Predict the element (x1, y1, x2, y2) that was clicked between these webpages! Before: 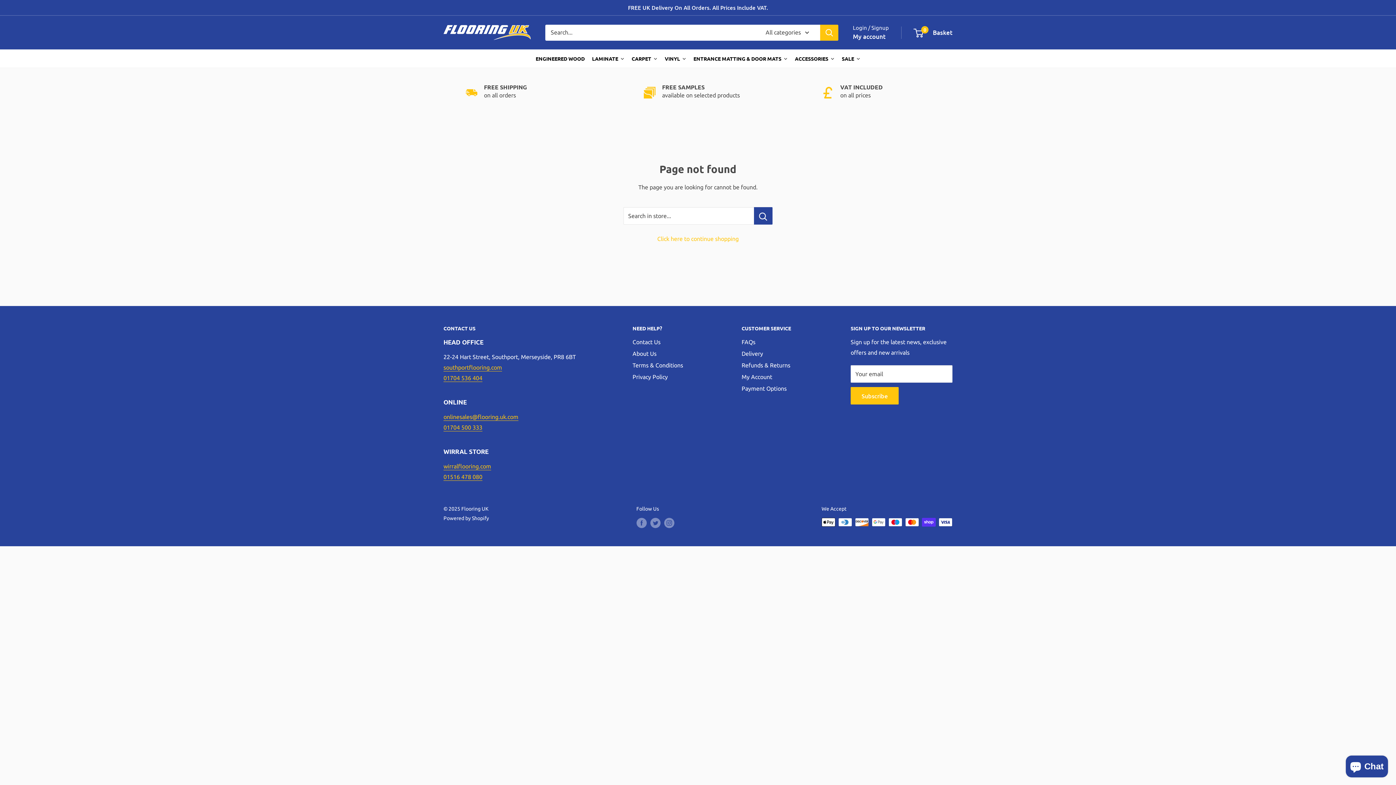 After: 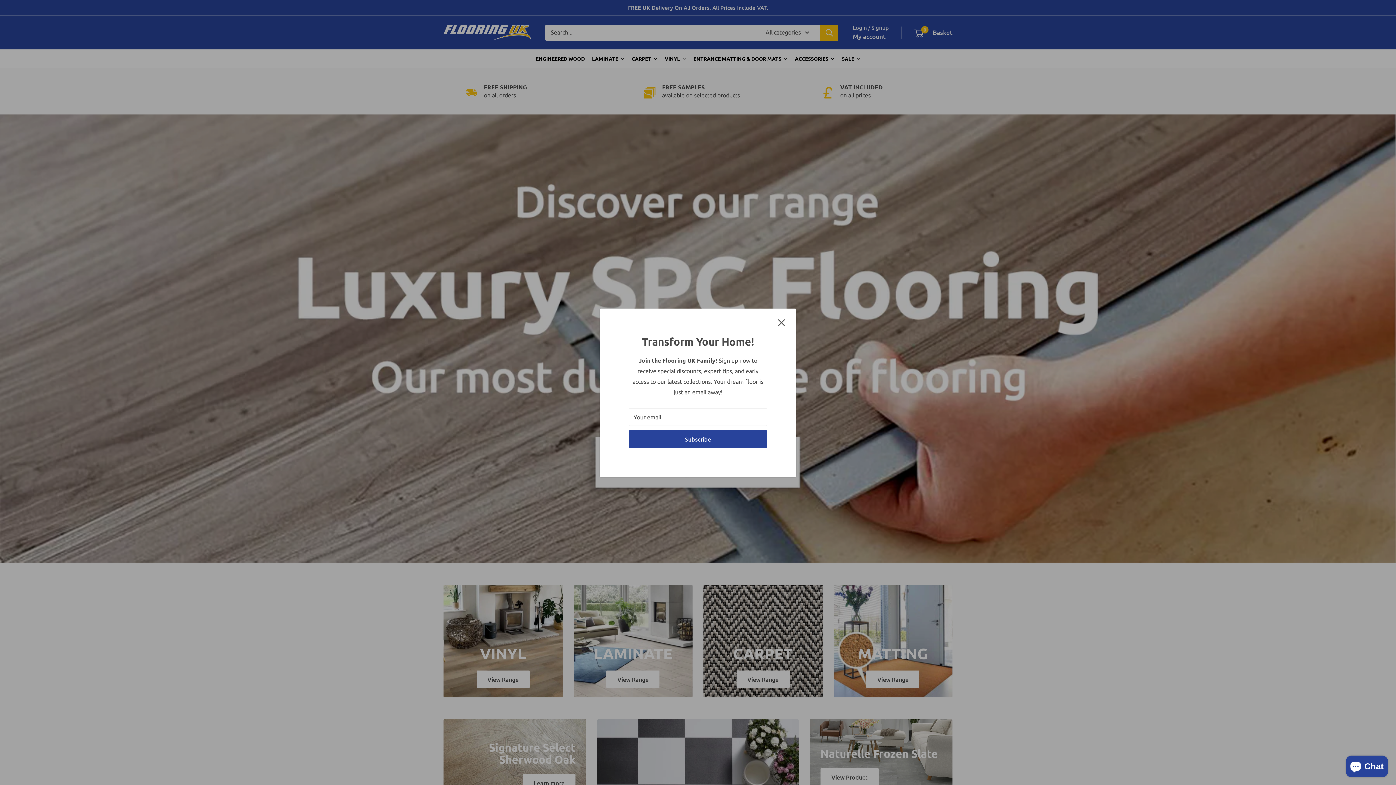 Action: label: Click here to continue shopping bbox: (657, 235, 738, 242)